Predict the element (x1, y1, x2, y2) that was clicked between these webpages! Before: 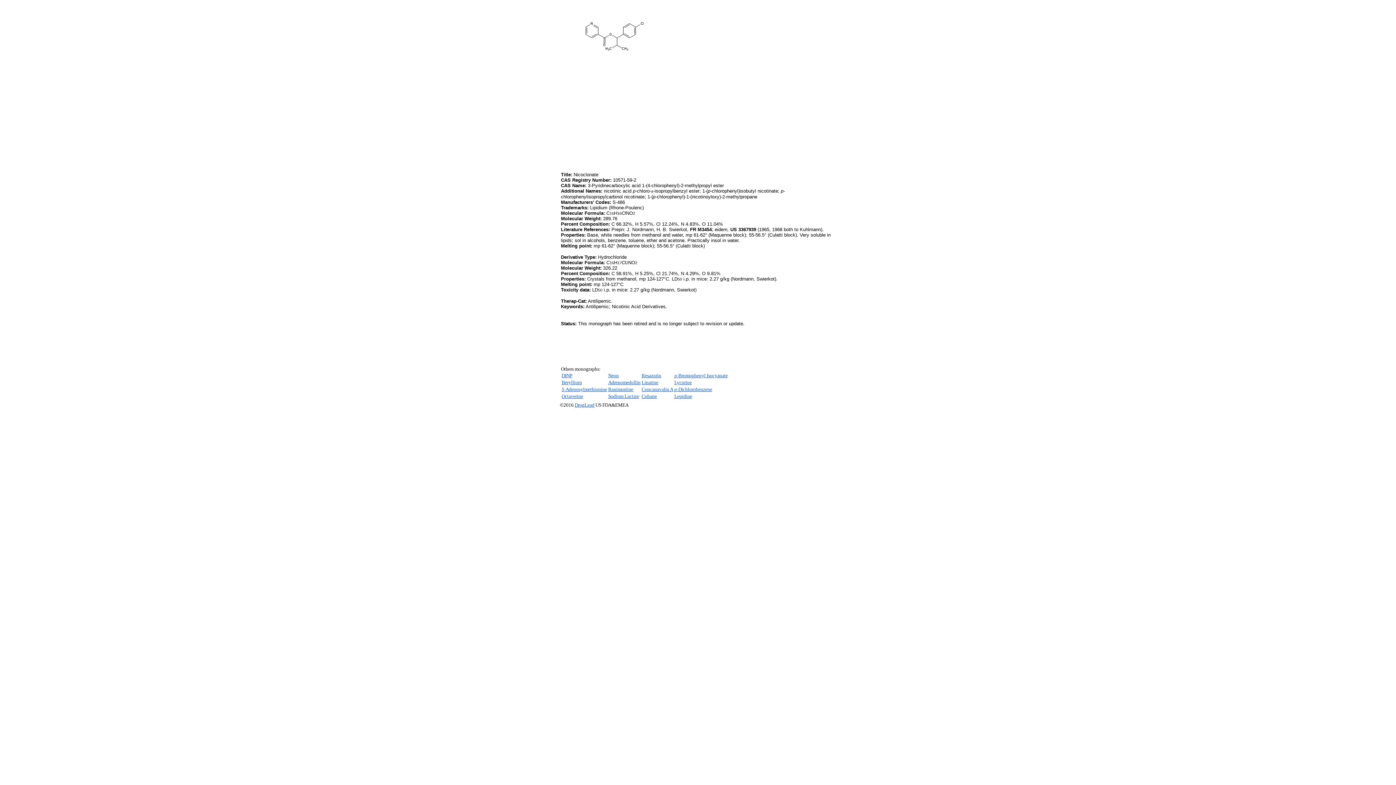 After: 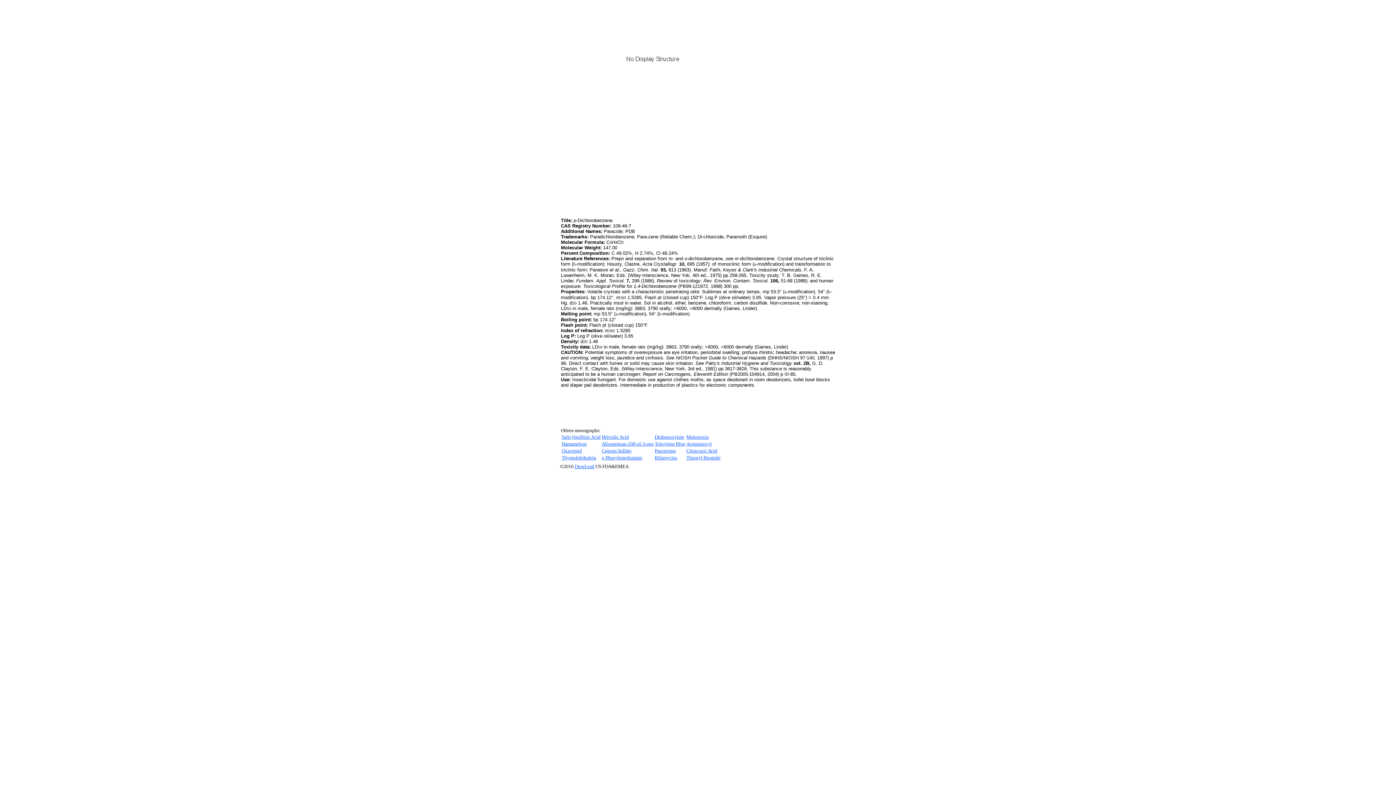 Action: bbox: (674, 386, 712, 392) label: p-Dichlorobenzene